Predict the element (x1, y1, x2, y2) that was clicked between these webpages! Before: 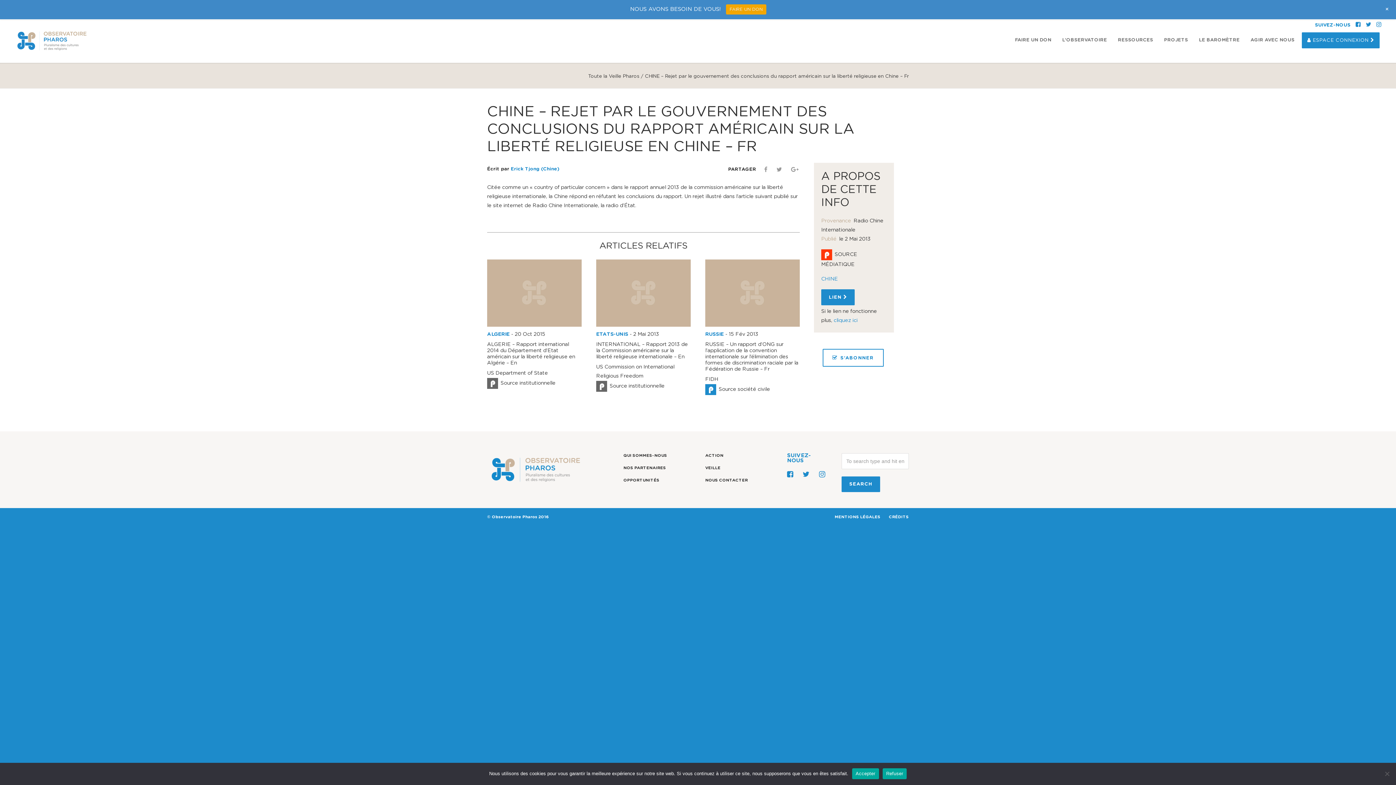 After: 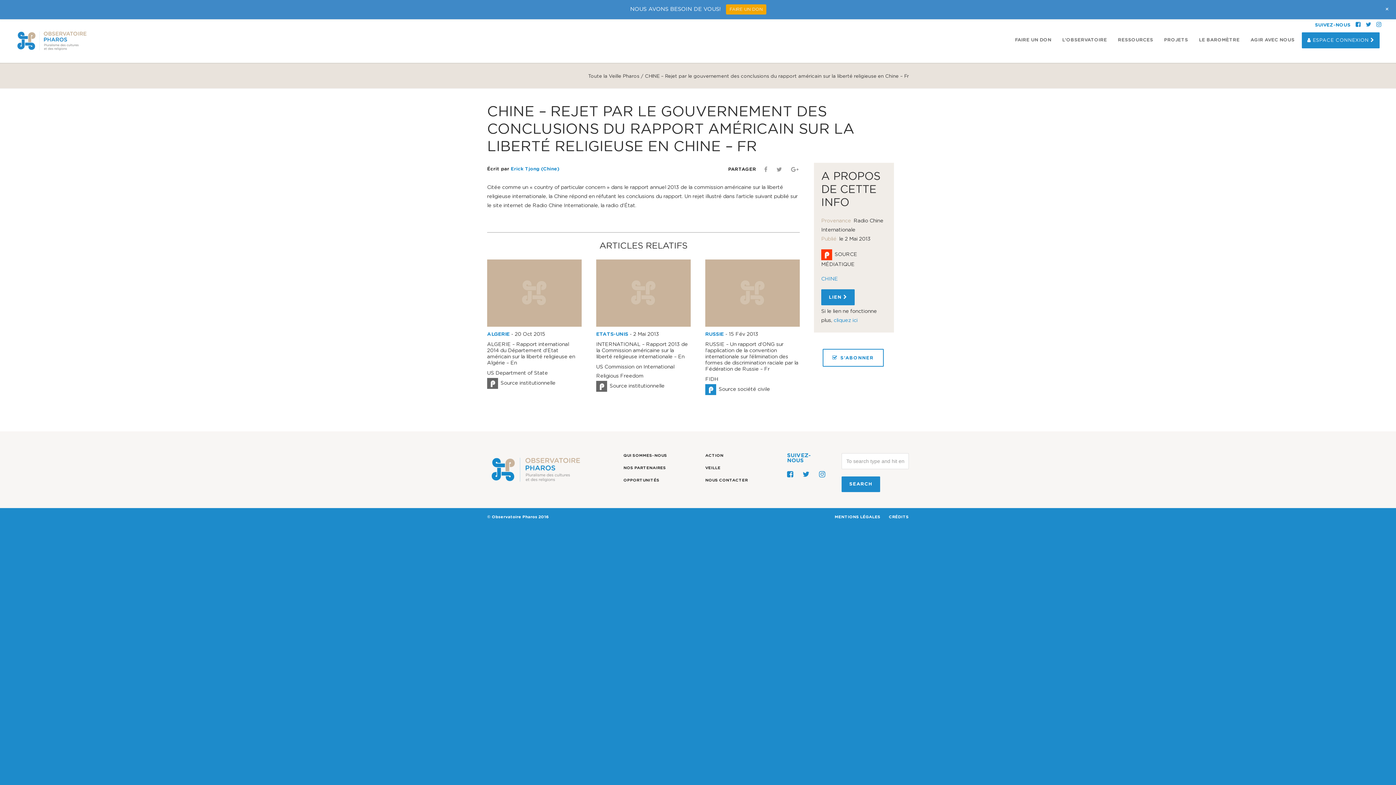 Action: bbox: (852, 768, 879, 779) label: Accepter